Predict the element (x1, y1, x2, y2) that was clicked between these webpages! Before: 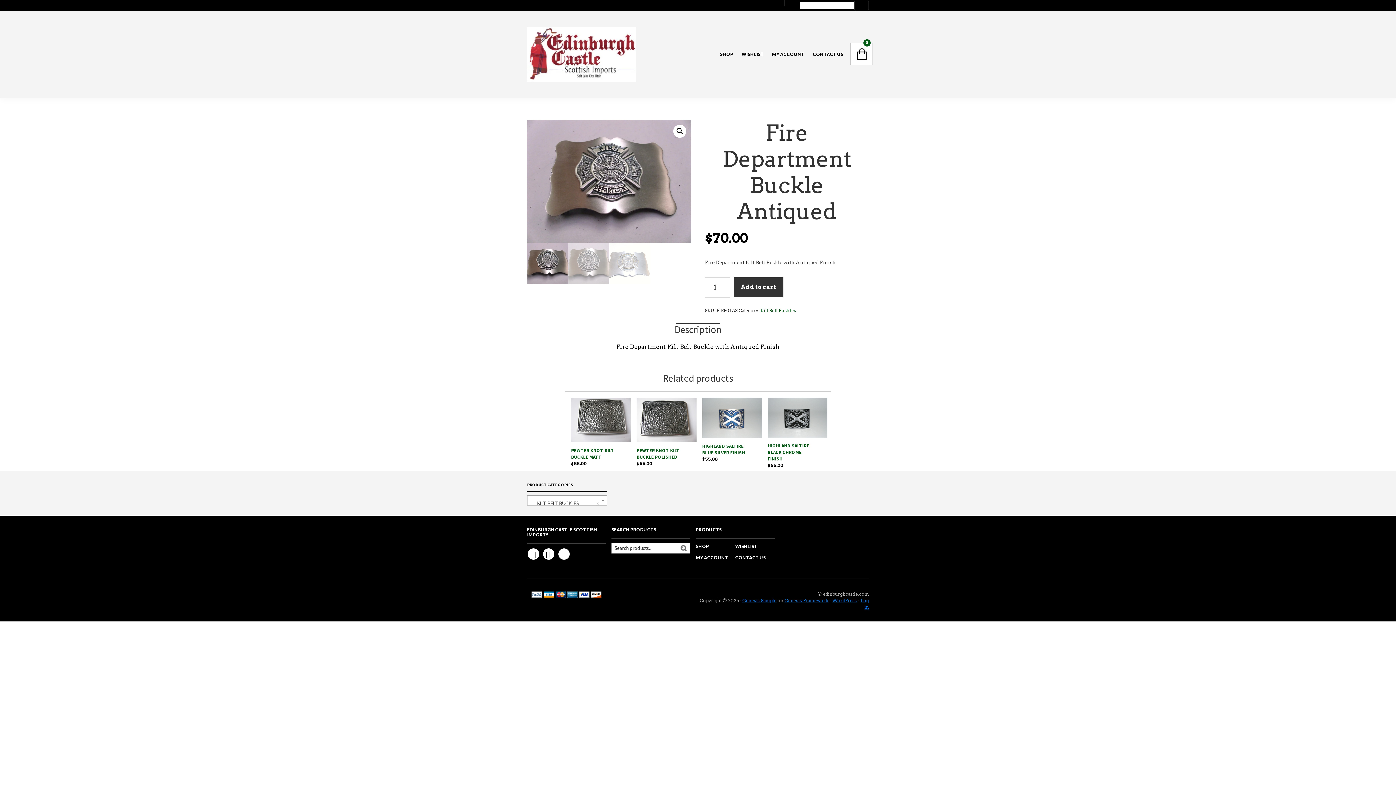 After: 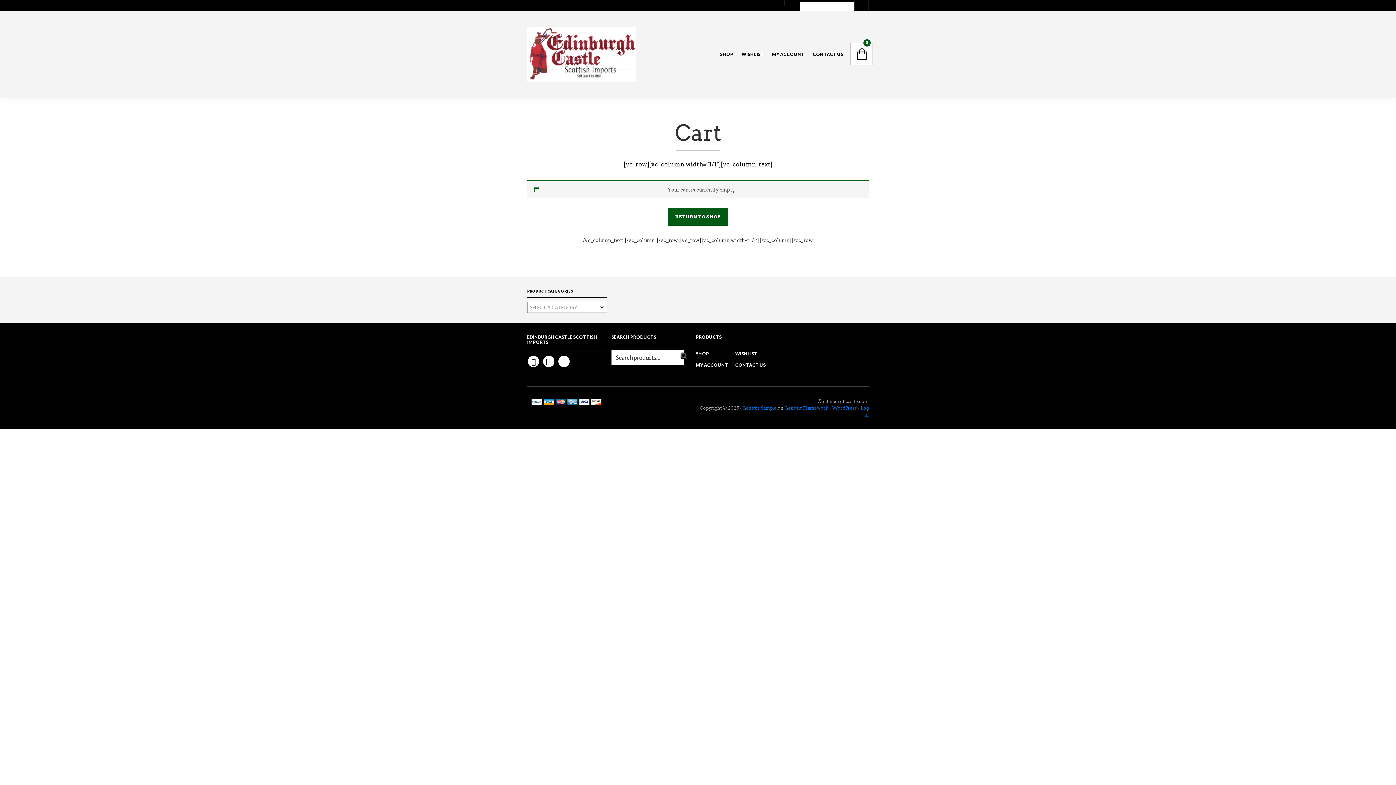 Action: label: 0 bbox: (850, 42, 872, 65)